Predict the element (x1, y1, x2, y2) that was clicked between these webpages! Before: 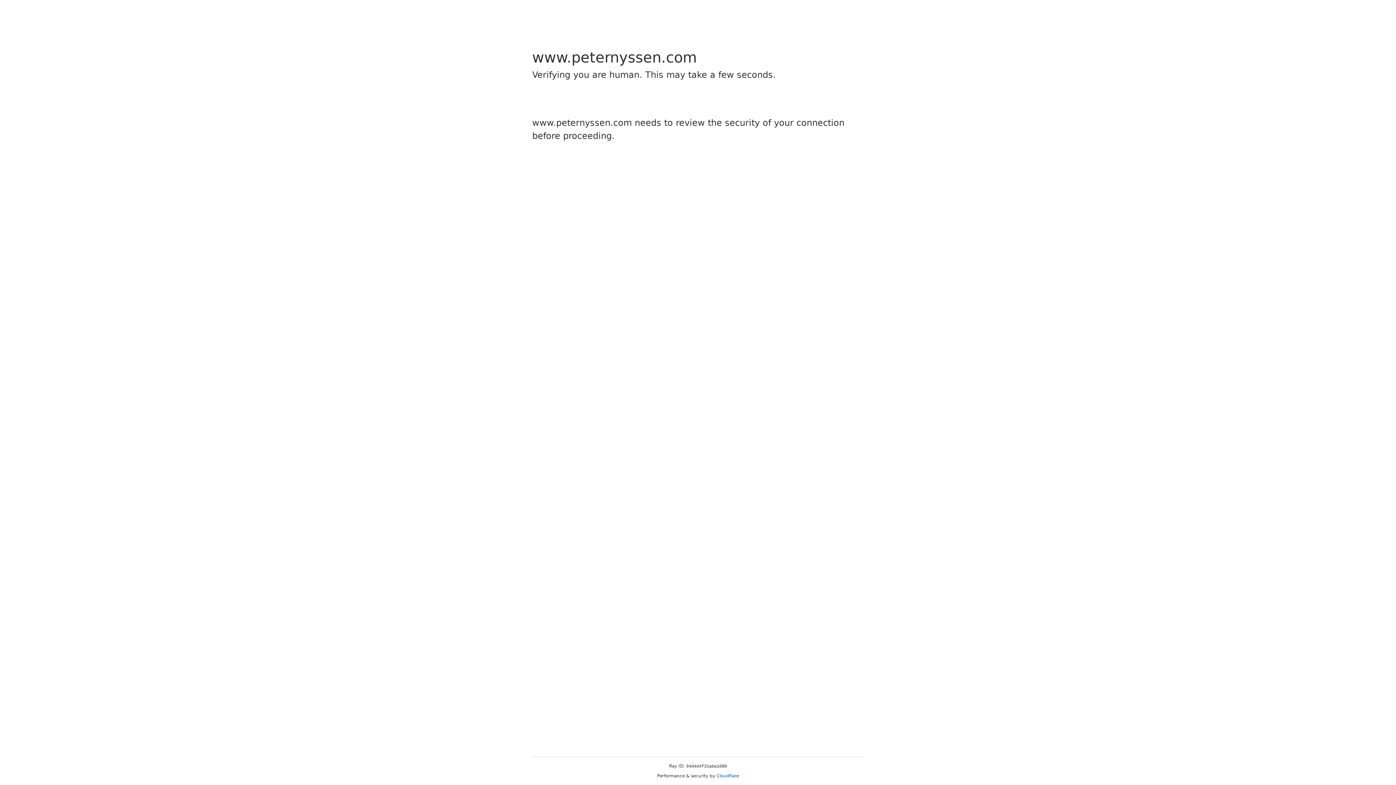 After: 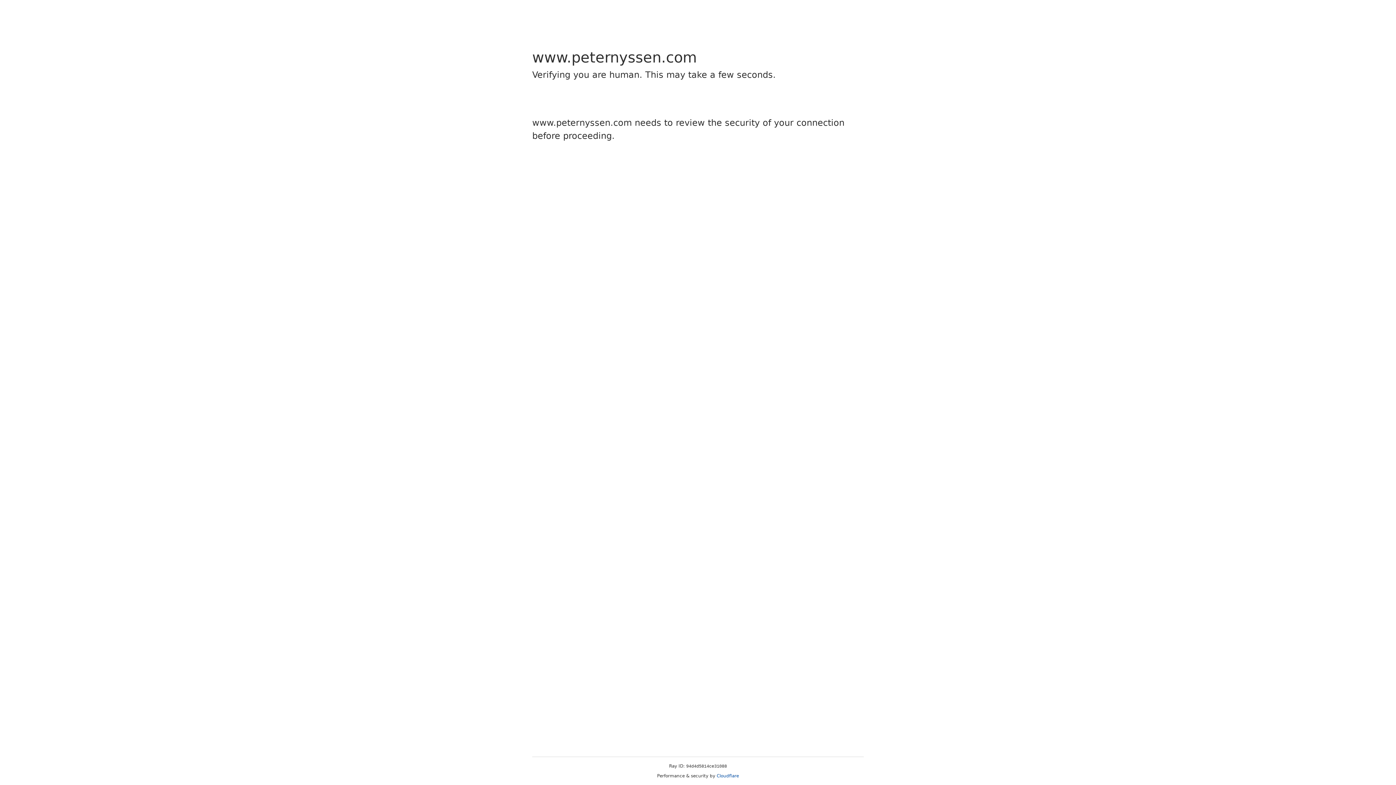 Action: bbox: (716, 773, 739, 778) label: Cloudflare